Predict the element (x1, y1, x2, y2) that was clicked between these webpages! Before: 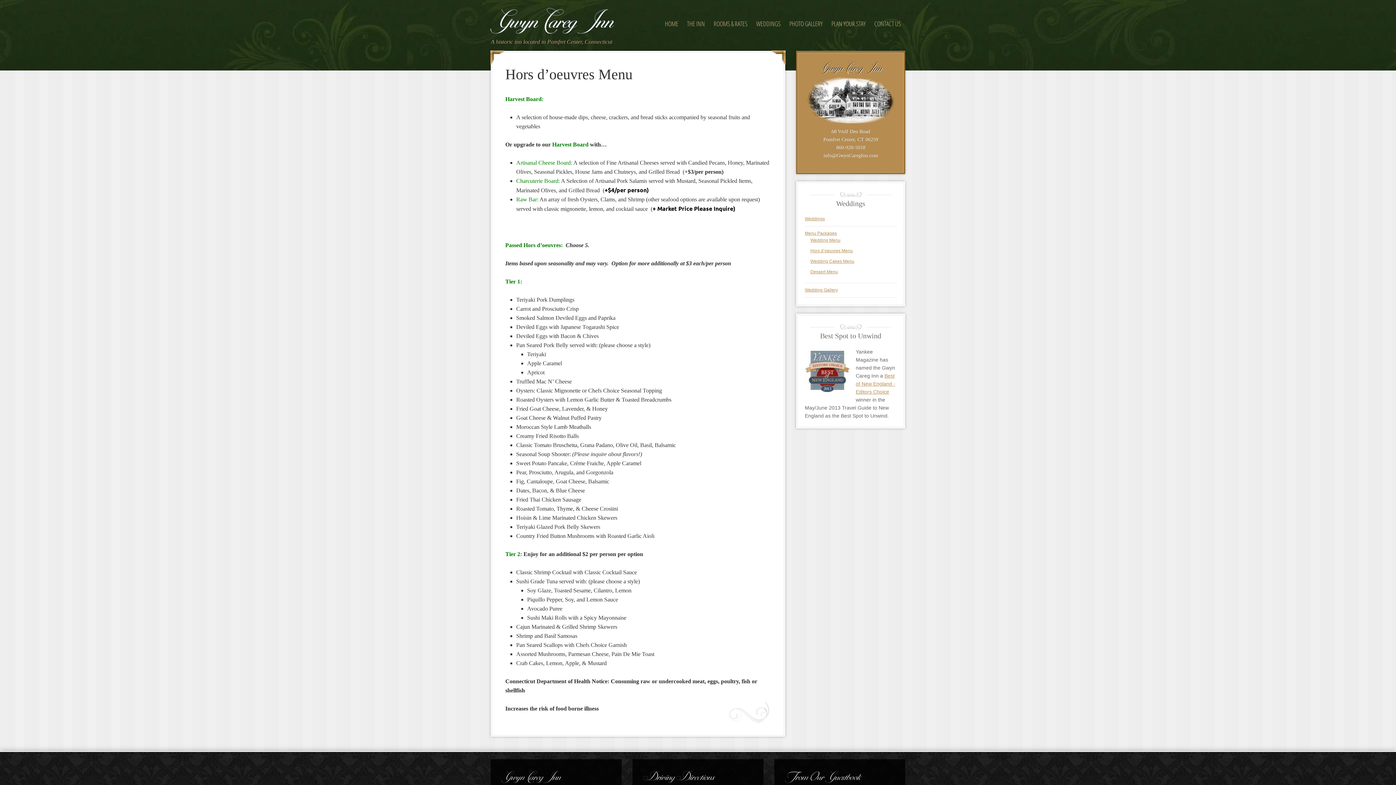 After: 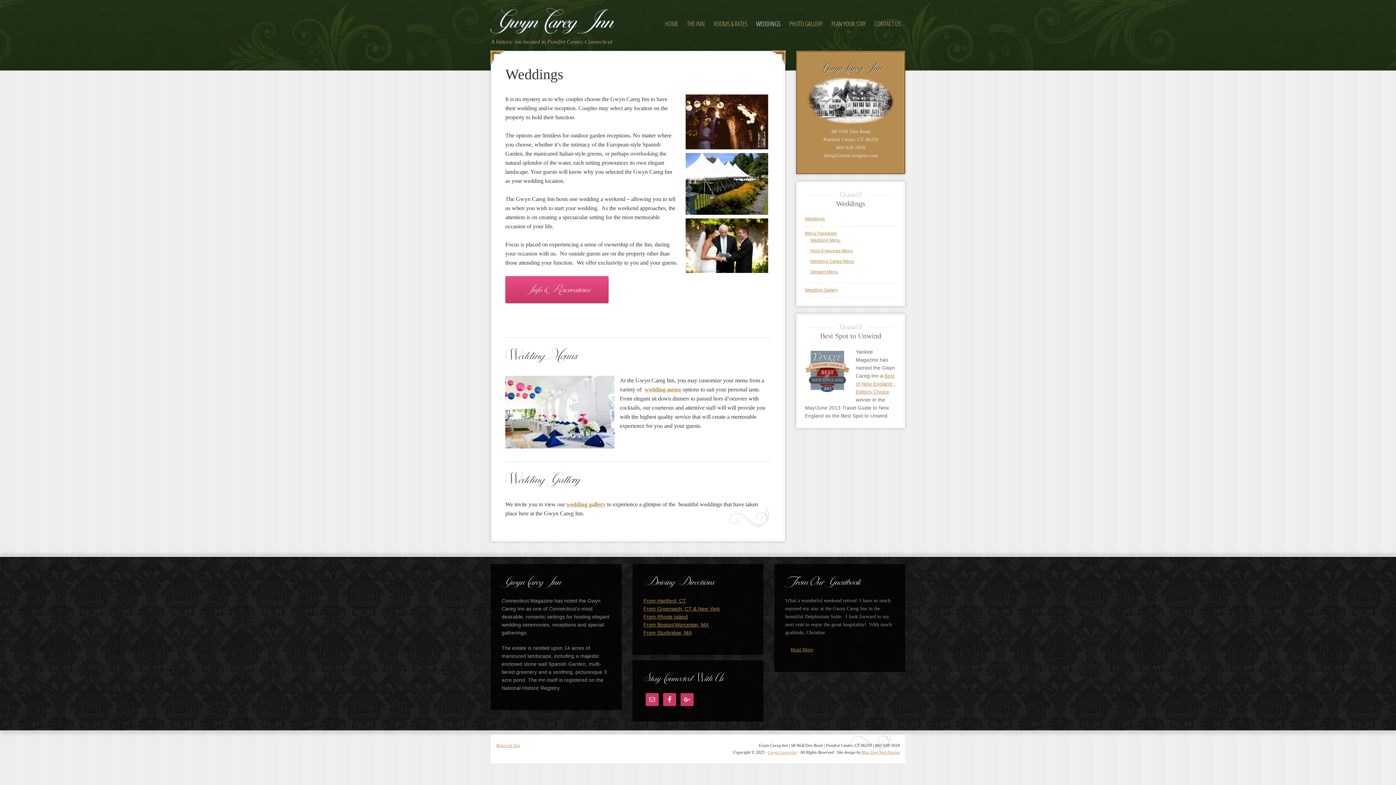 Action: label: WEDDINGS bbox: (752, 12, 785, 34)